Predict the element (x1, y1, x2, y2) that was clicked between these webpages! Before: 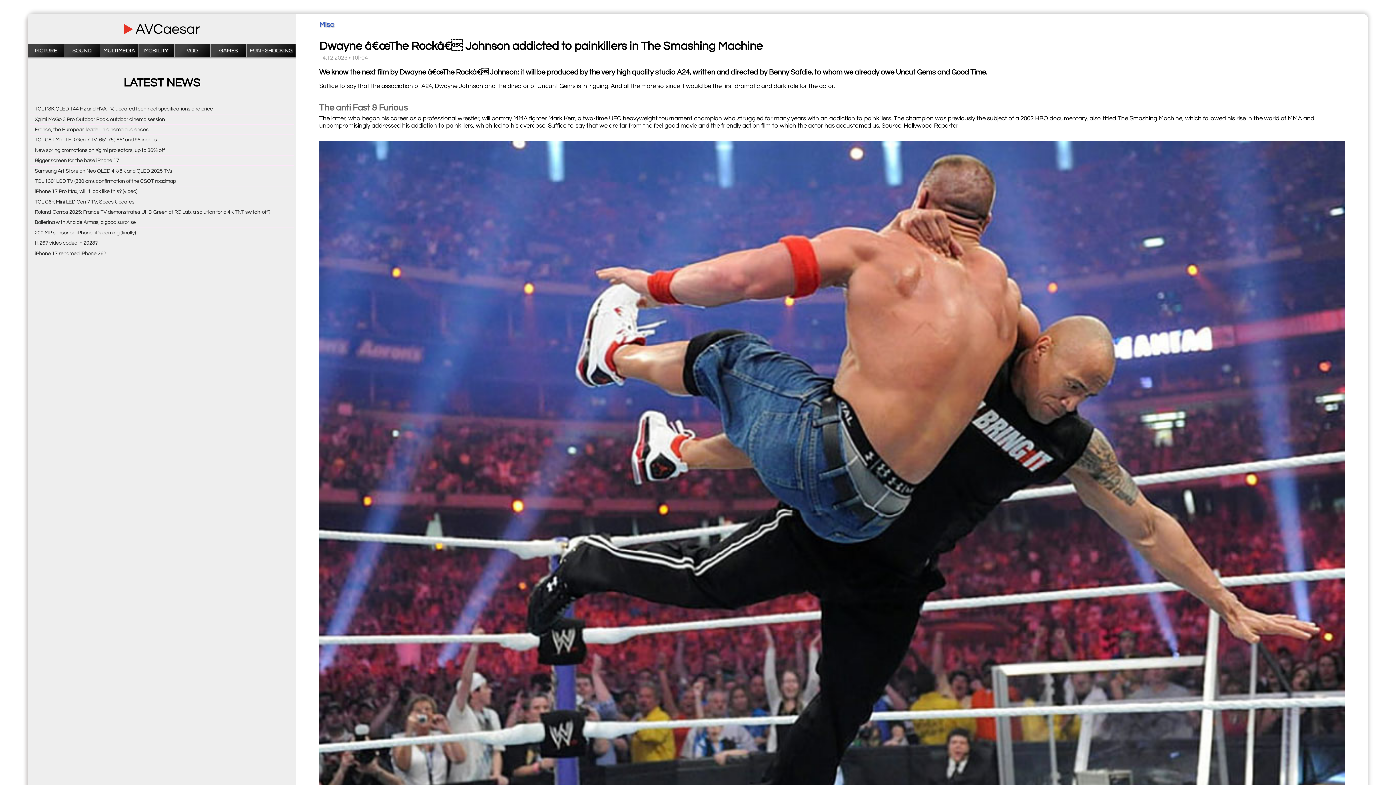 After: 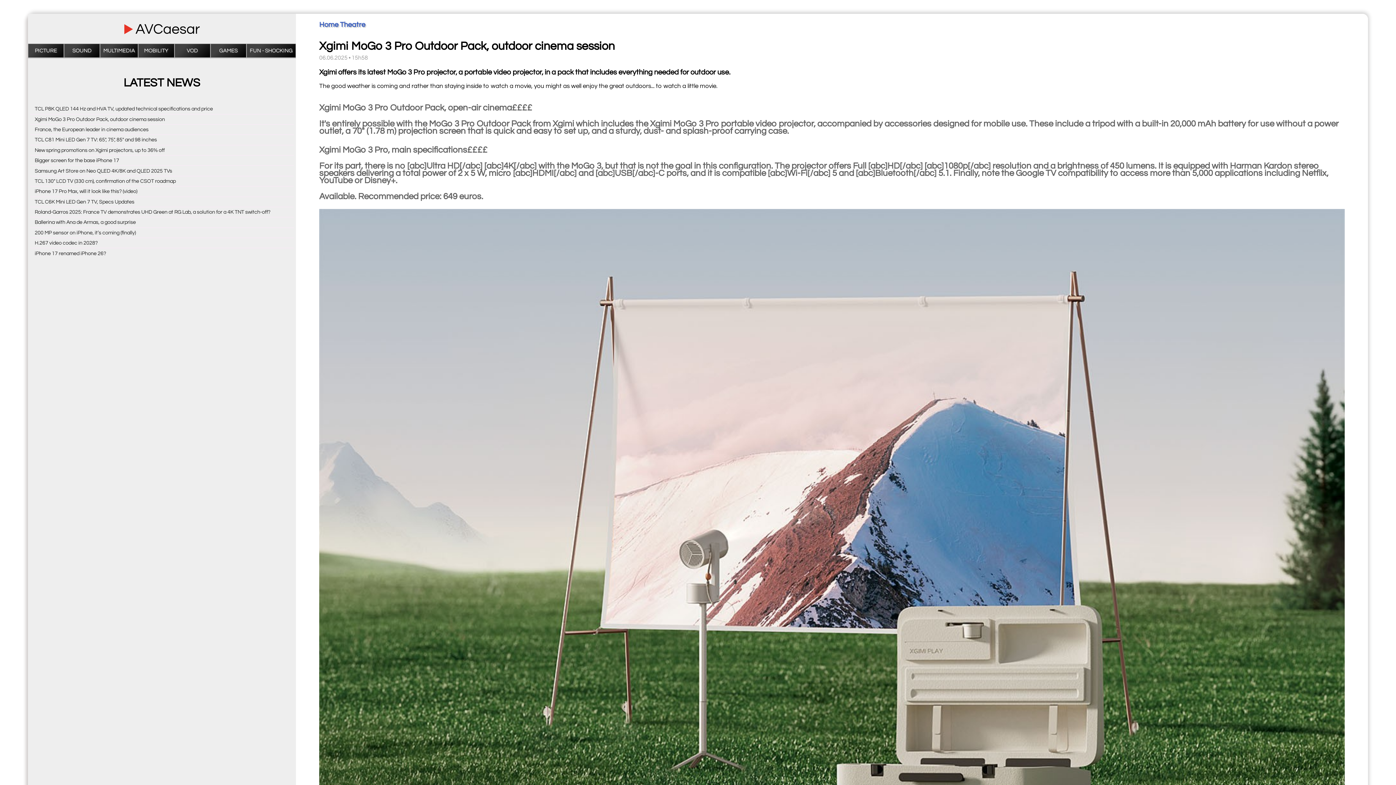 Action: label: Xgimi MoGo 3 Pro Outdoor Pack, outdoor cinema session bbox: (34, 116, 164, 122)